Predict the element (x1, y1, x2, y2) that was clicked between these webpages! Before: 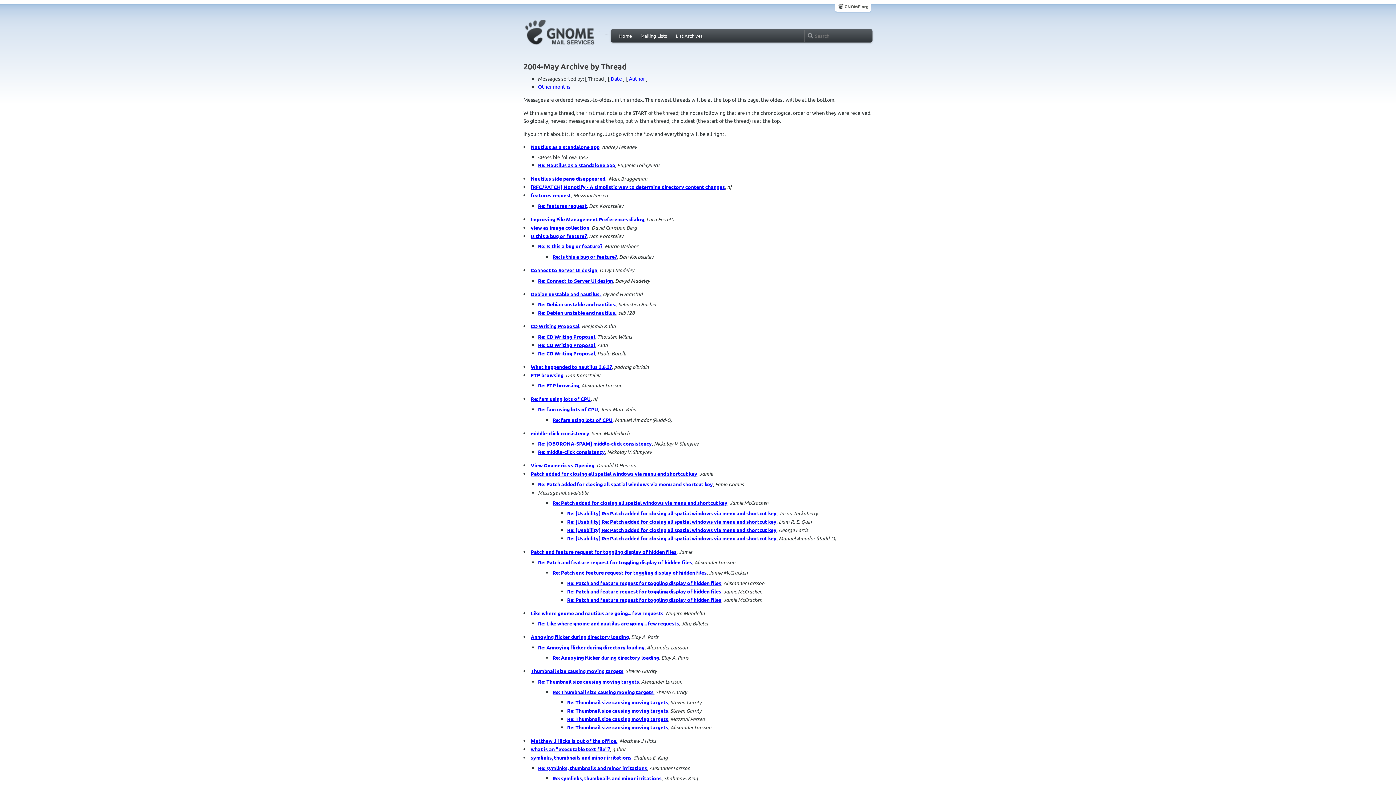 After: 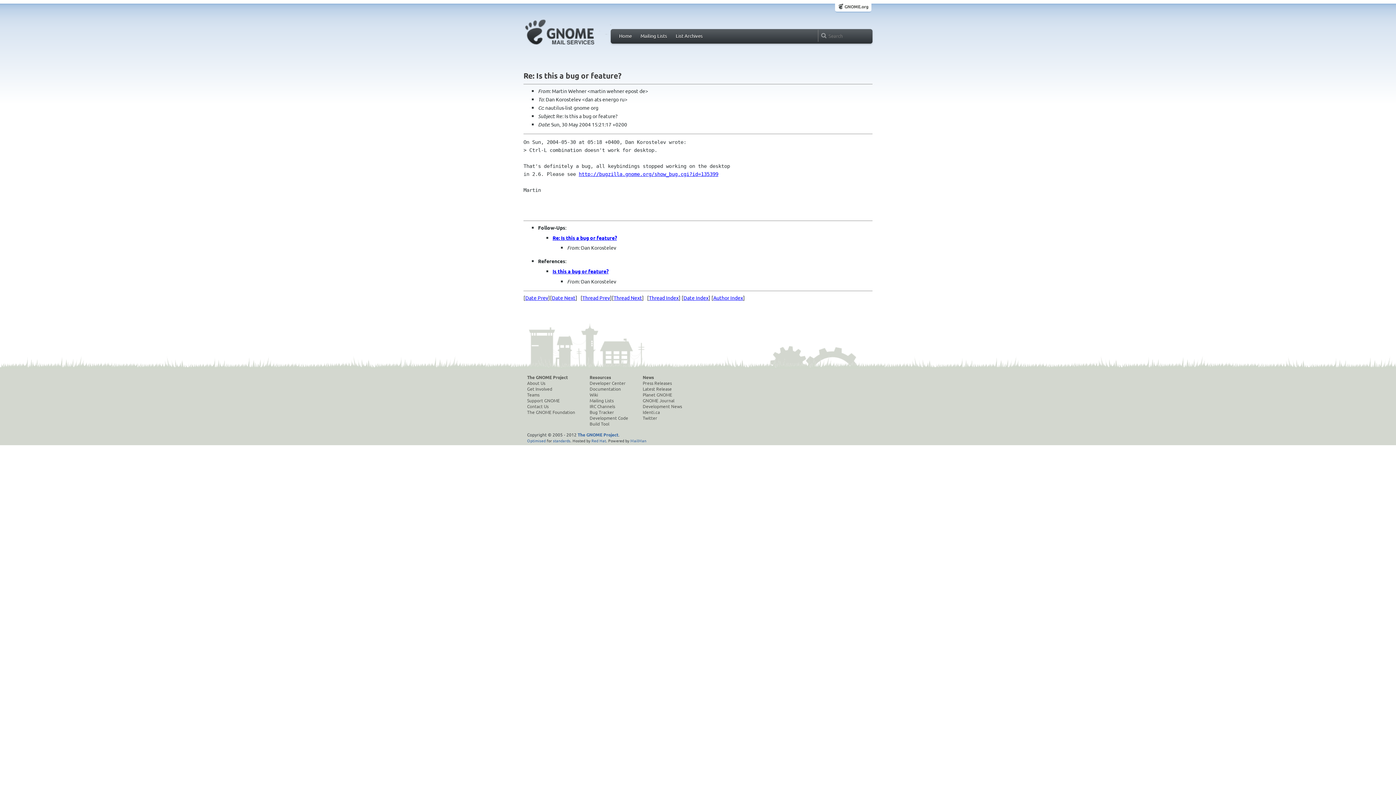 Action: bbox: (538, 243, 602, 249) label: Re: Is this a bug or feature?